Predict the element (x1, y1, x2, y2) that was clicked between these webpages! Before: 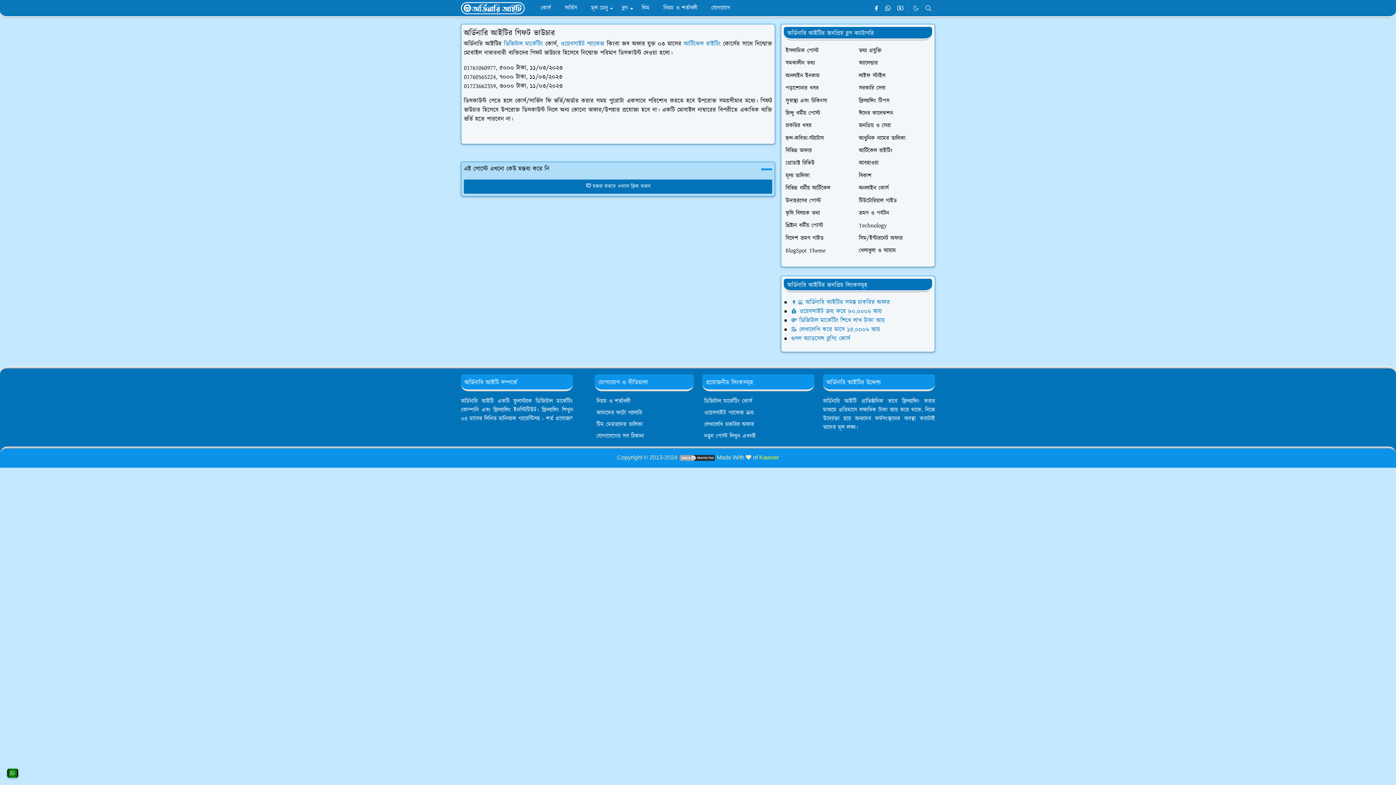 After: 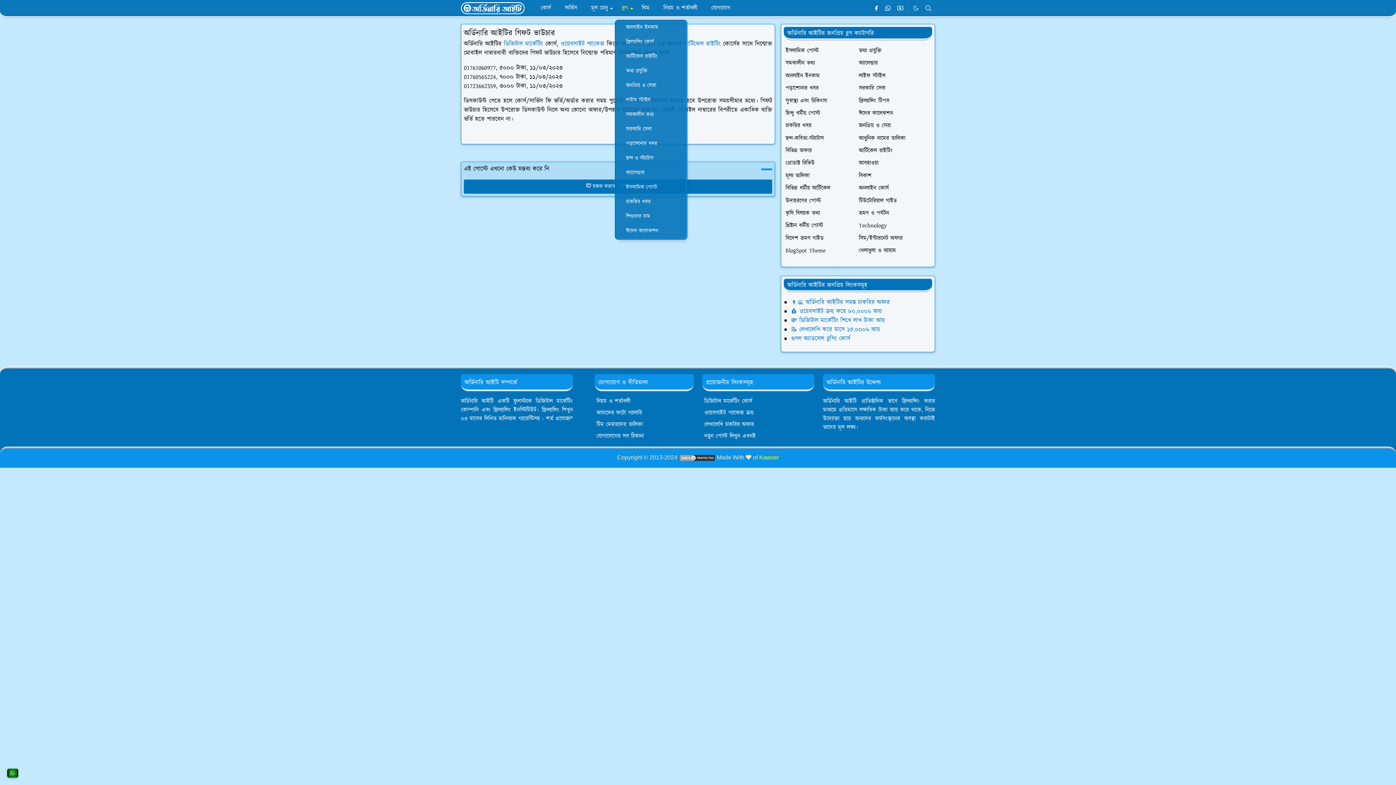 Action: bbox: (614, -4, 635, 21) label: ব্লগ